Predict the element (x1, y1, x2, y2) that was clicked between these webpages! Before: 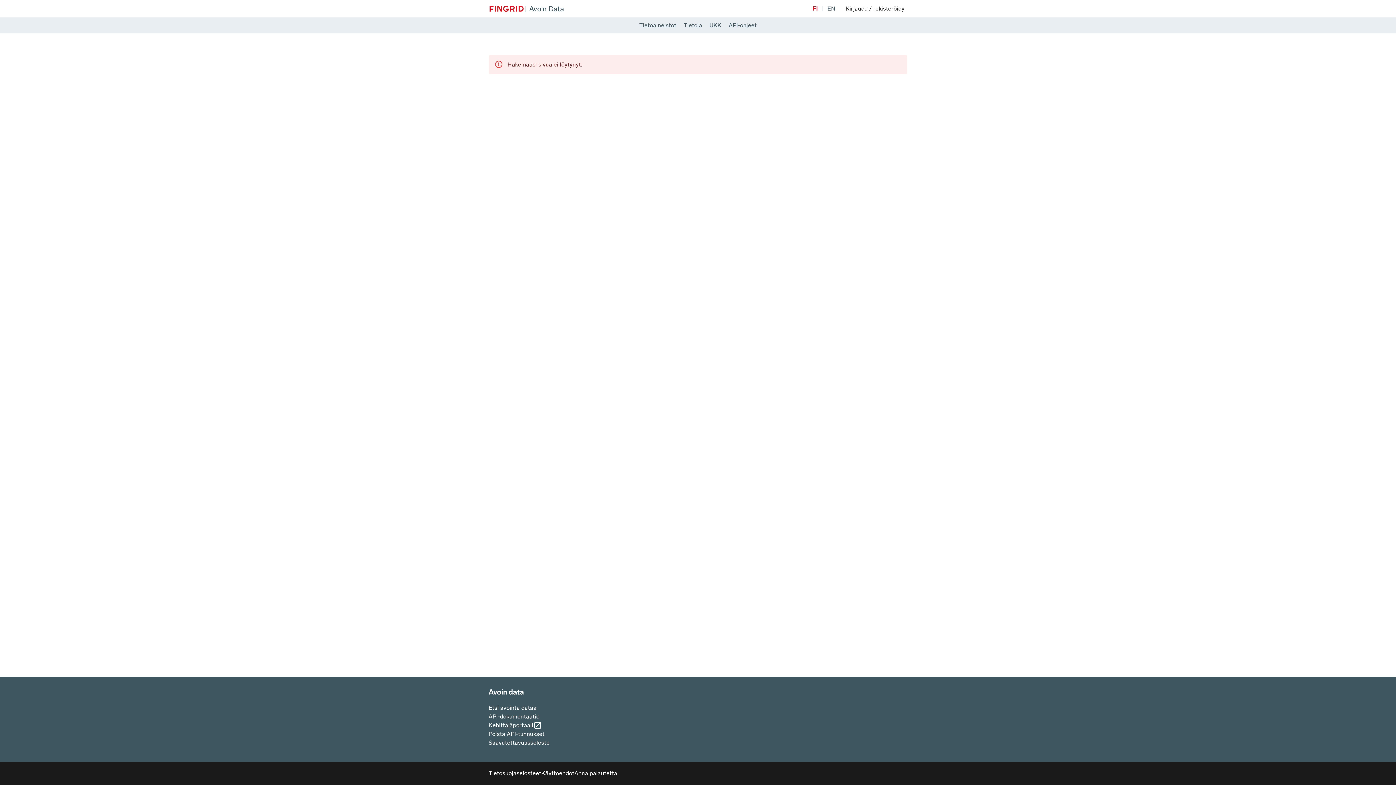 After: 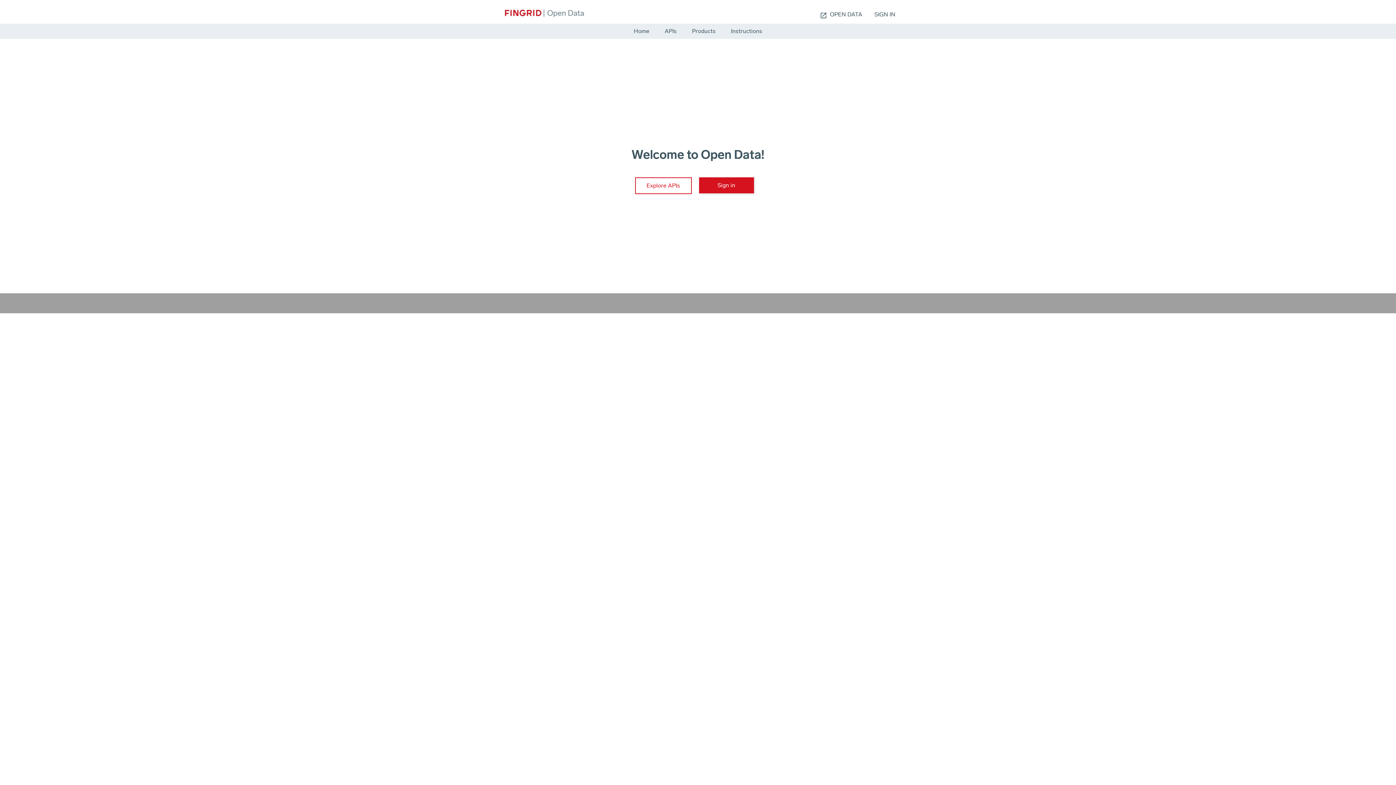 Action: label: Kehittäjäportaali bbox: (488, 721, 549, 730)